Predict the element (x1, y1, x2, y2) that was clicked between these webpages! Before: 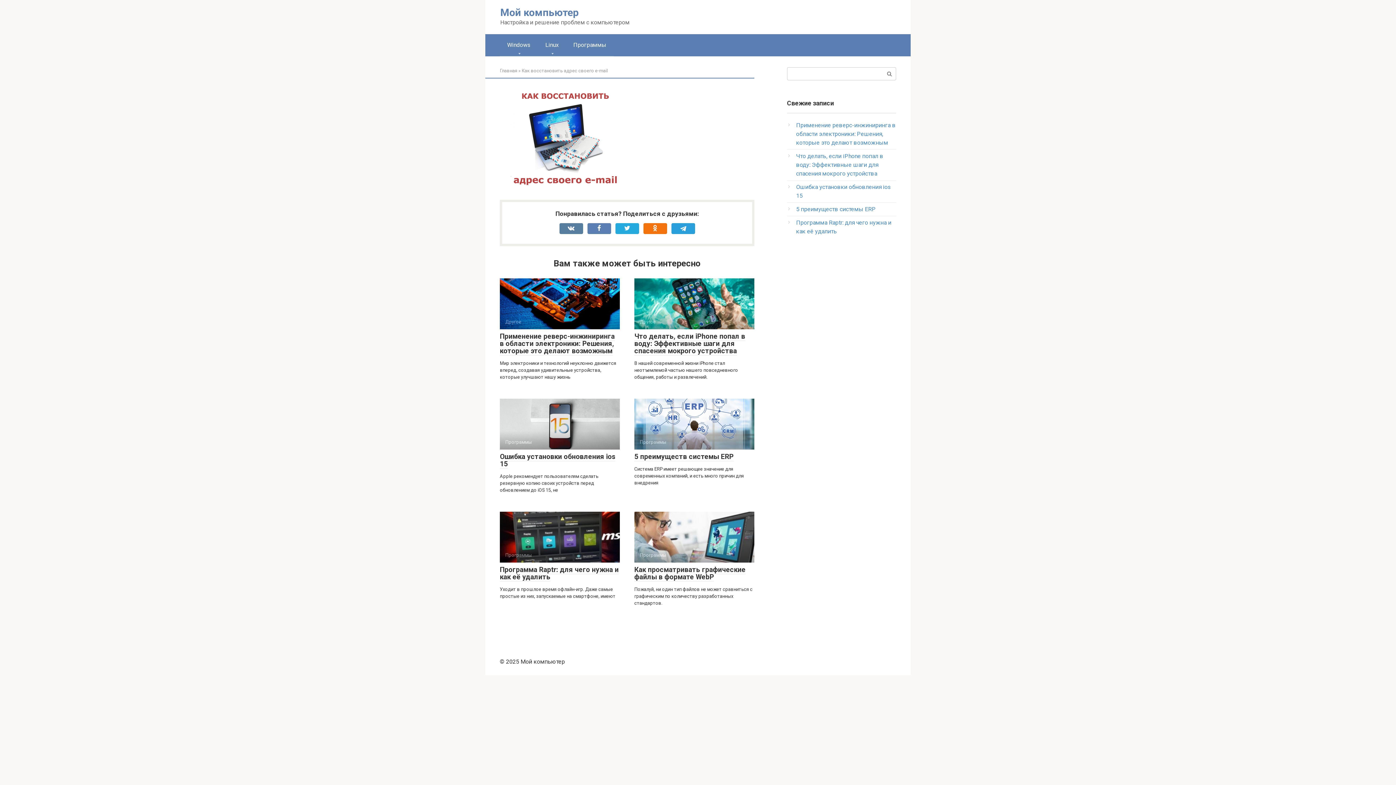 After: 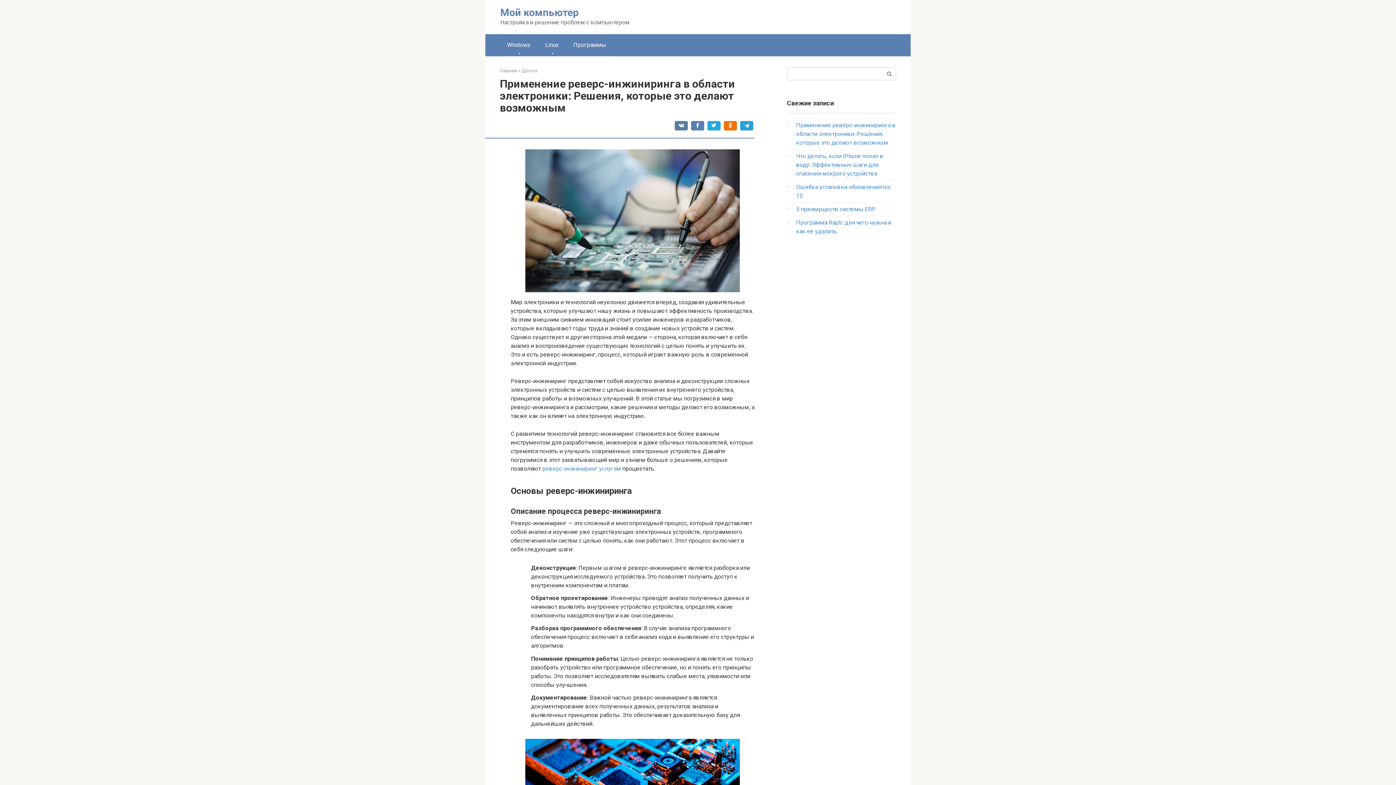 Action: label: Применение реверс-инжиниринга в области электроники: Решения, которые это делают возможным bbox: (796, 121, 896, 146)